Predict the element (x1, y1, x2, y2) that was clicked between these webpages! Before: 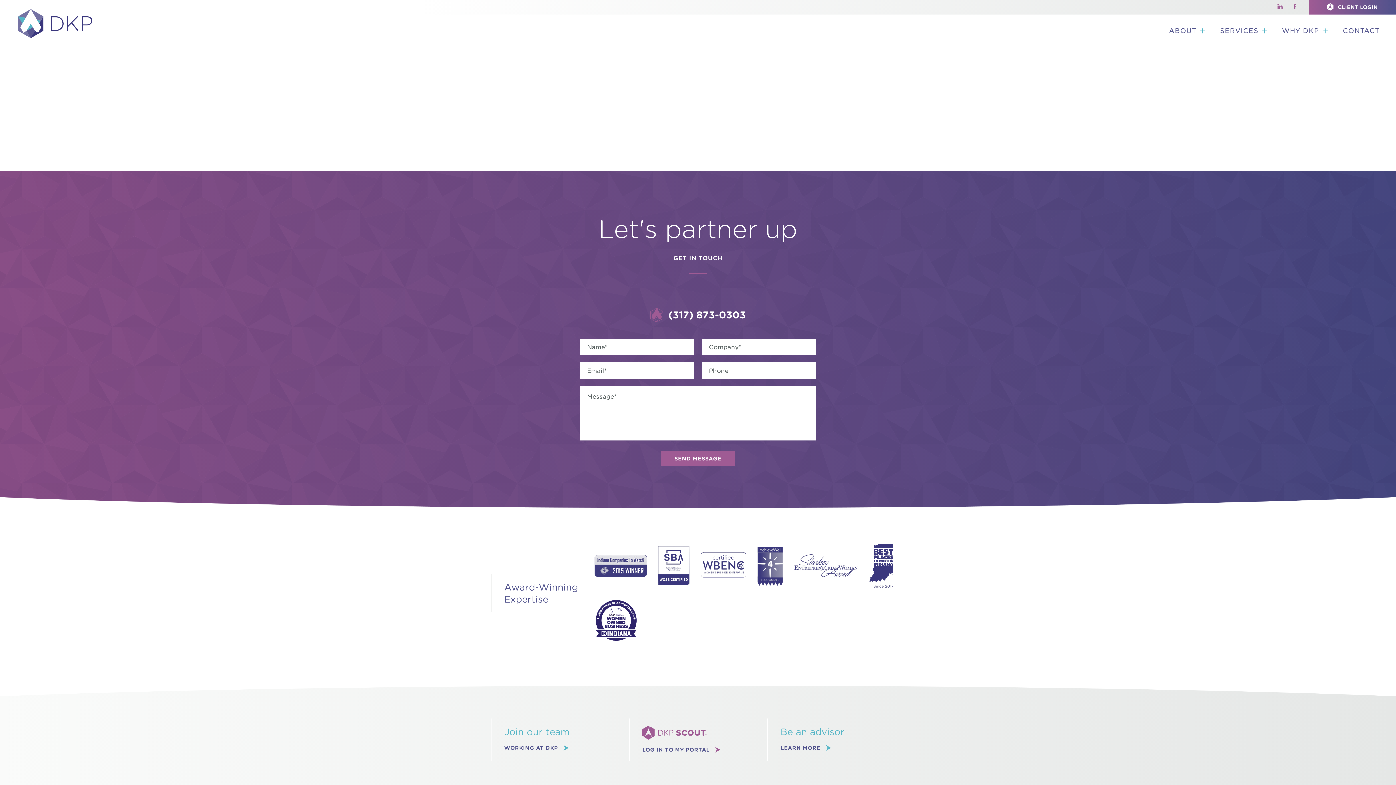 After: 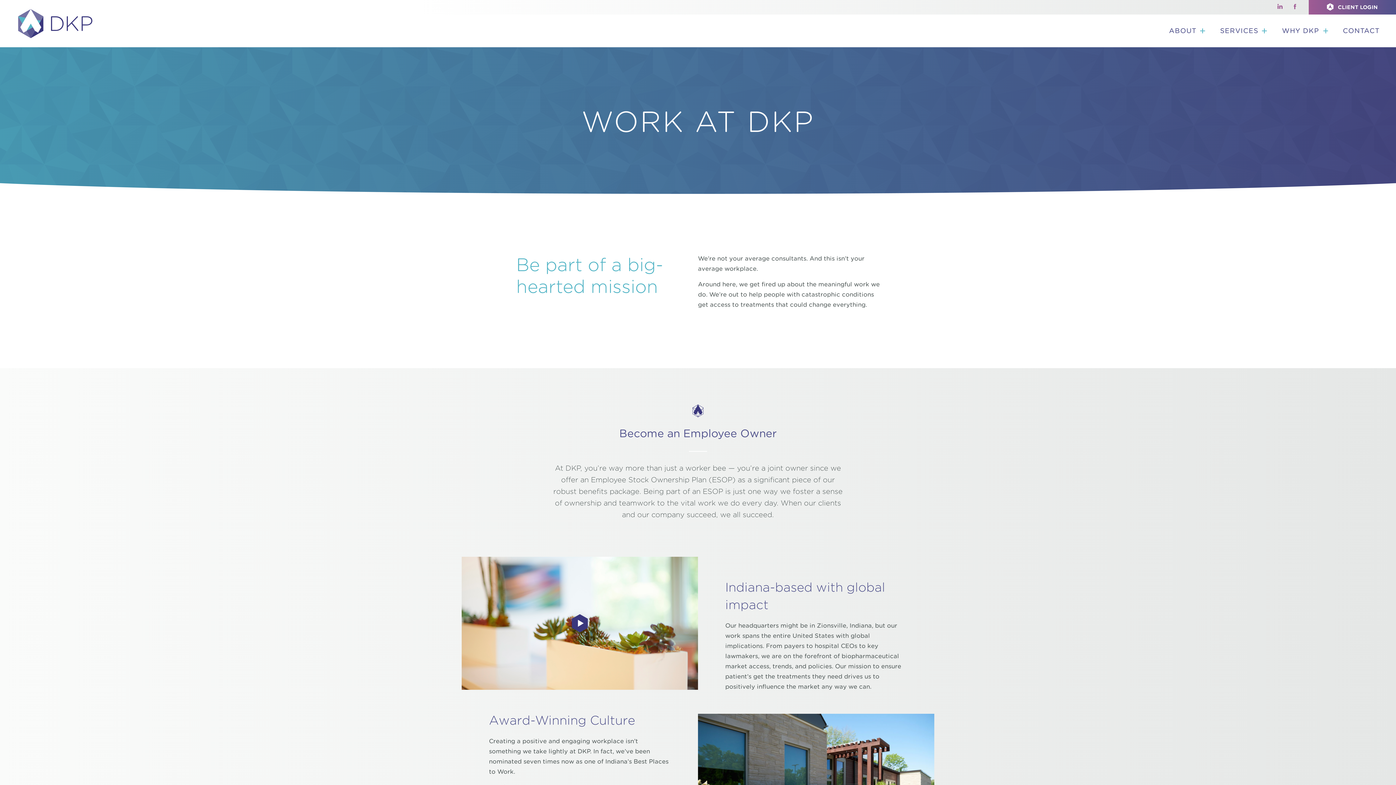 Action: bbox: (504, 745, 568, 751) label: WORKING AT DKP